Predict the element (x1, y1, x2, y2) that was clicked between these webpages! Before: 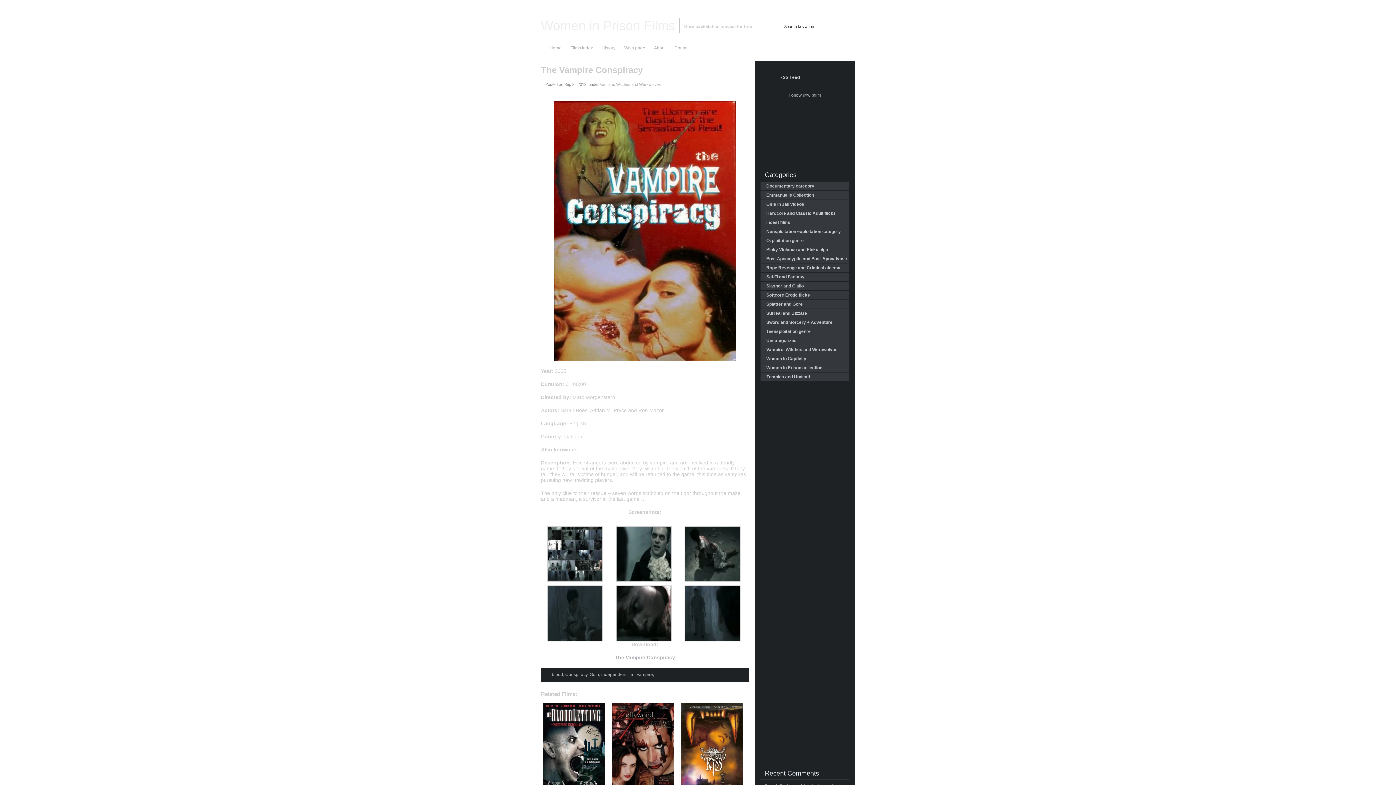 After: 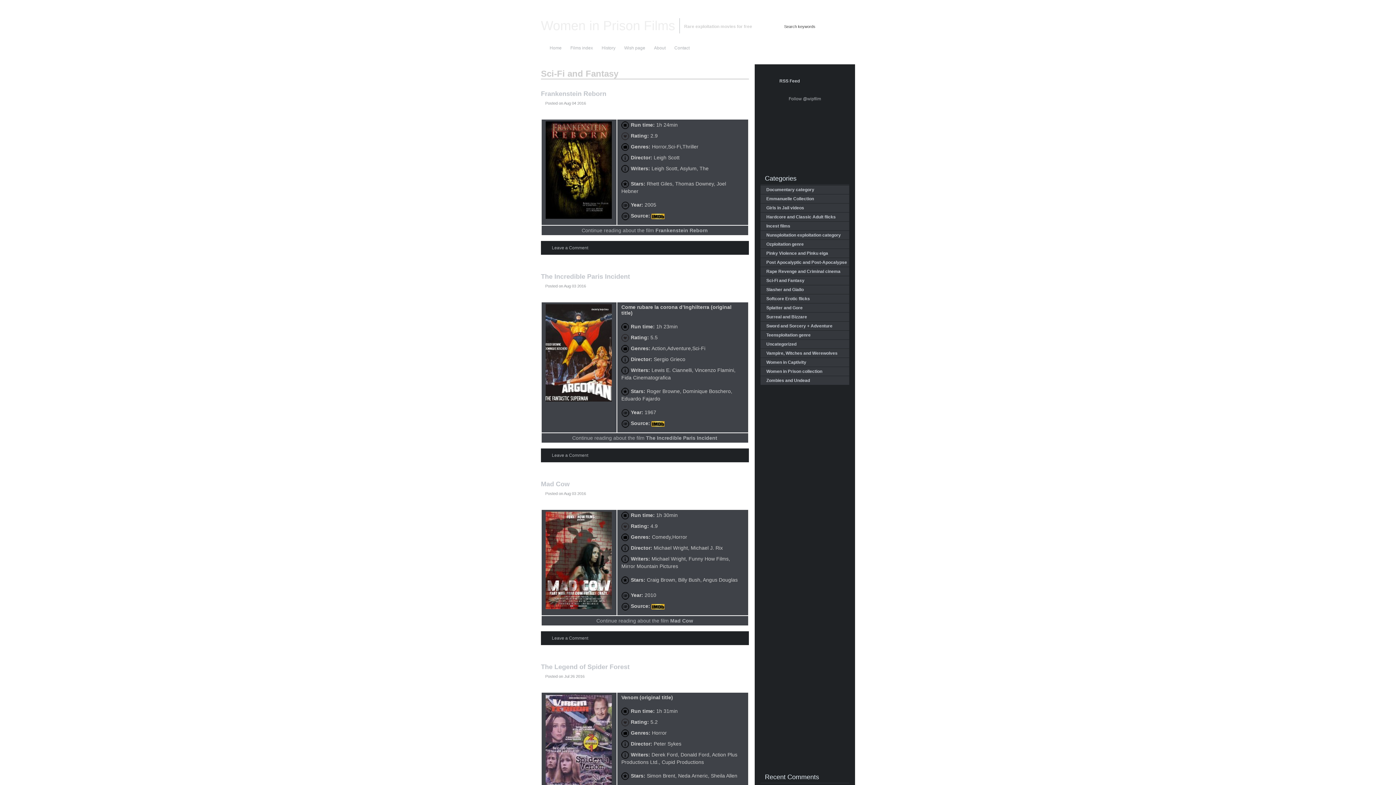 Action: label: Sci-Fi and Fantasy bbox: (766, 274, 804, 279)